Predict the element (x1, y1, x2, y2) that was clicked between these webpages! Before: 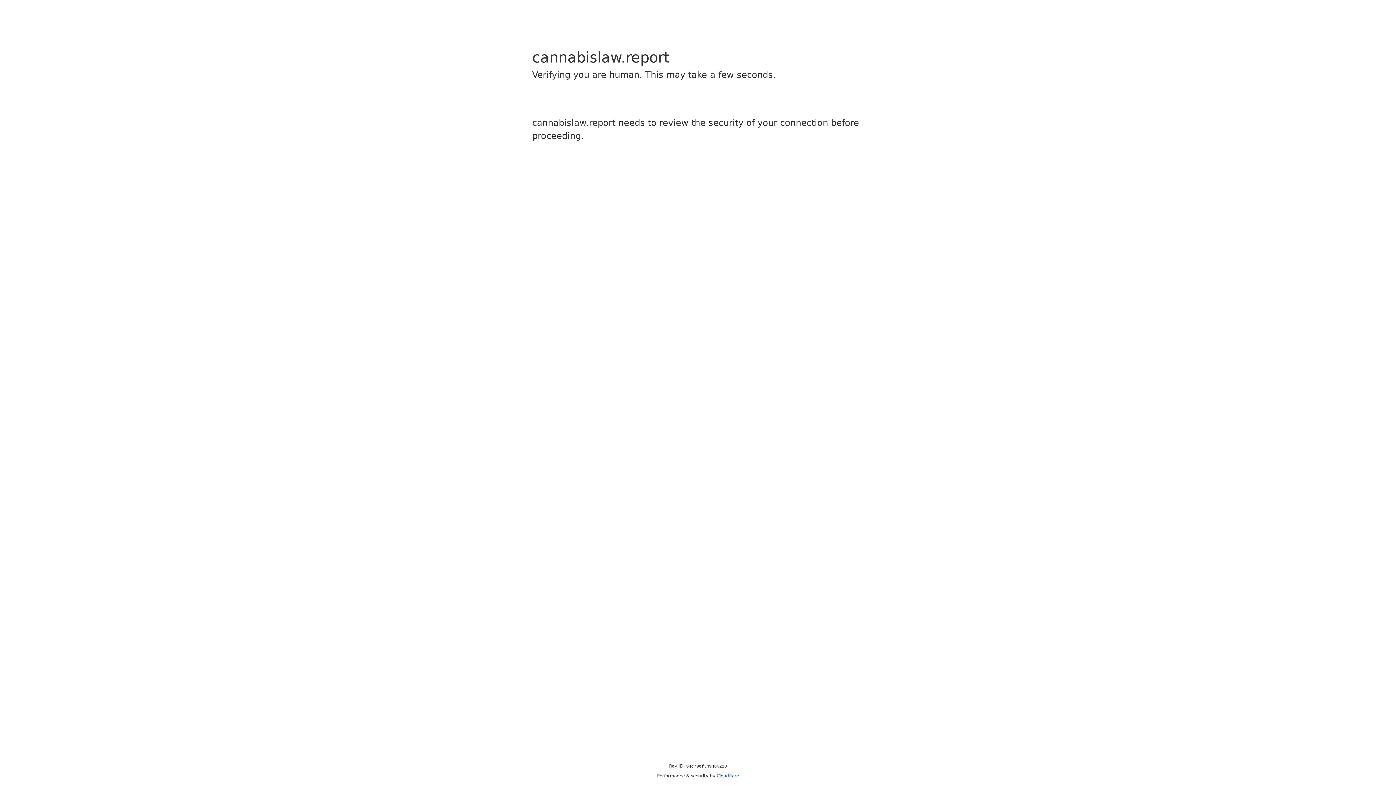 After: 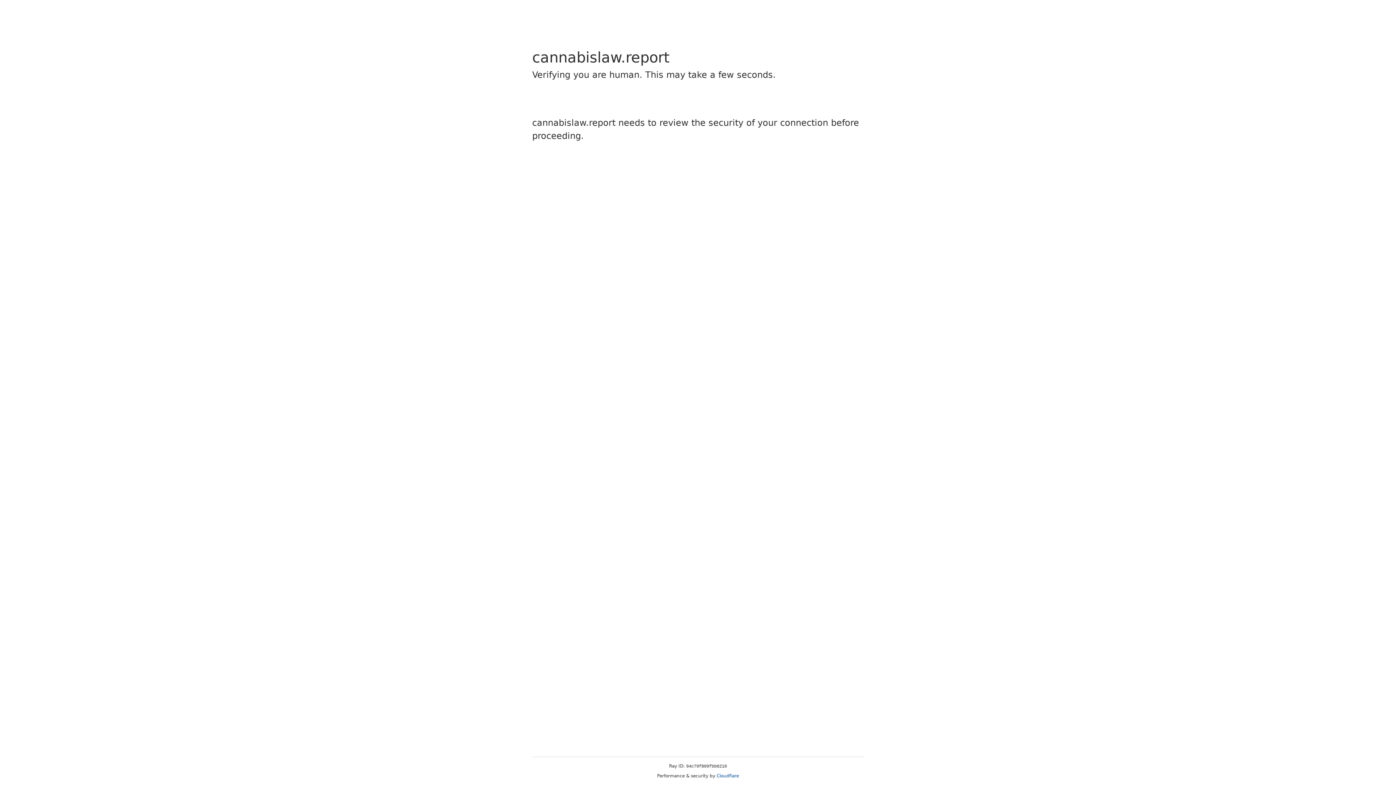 Action: label: Cloudflare bbox: (716, 773, 739, 778)